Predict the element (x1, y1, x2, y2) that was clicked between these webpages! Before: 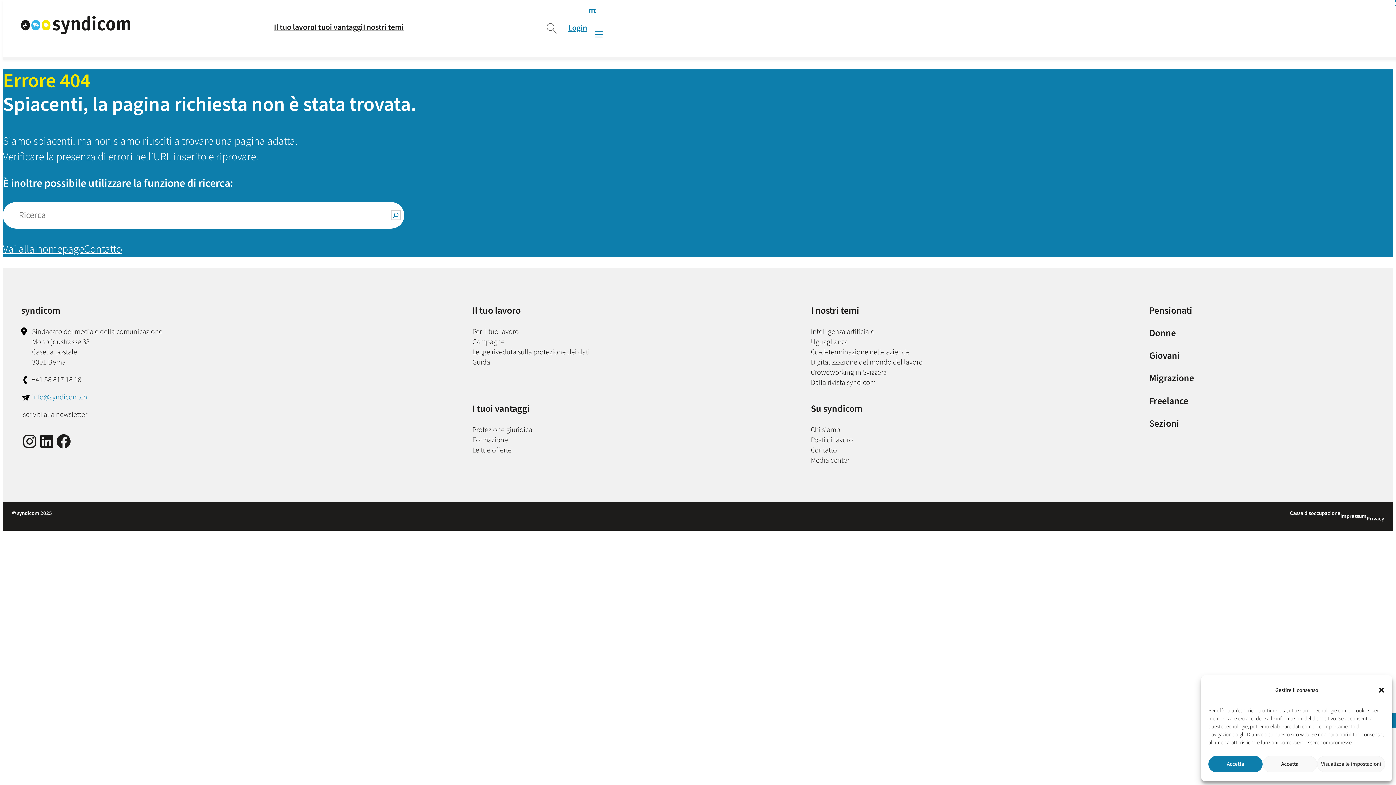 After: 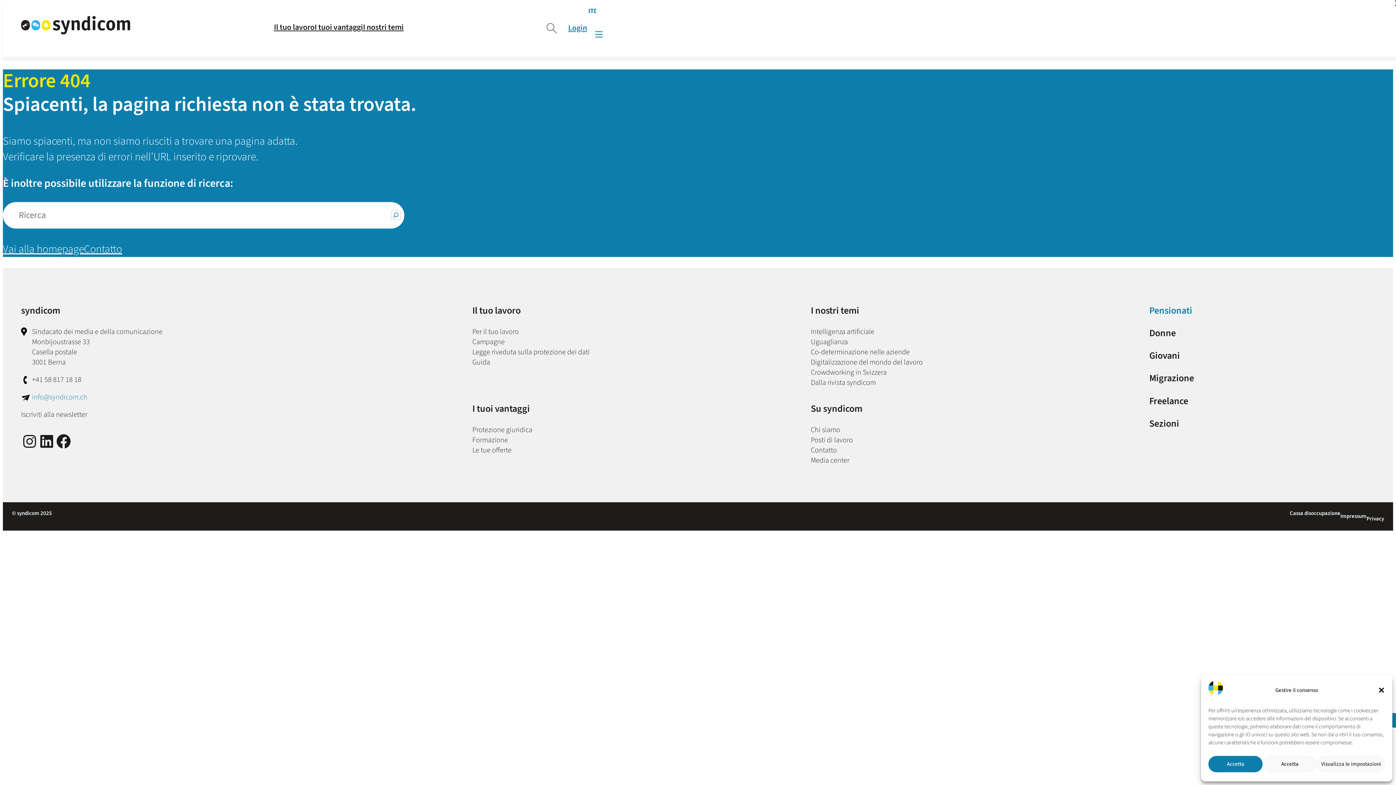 Action: label: Pensionati bbox: (1149, 304, 1192, 317)